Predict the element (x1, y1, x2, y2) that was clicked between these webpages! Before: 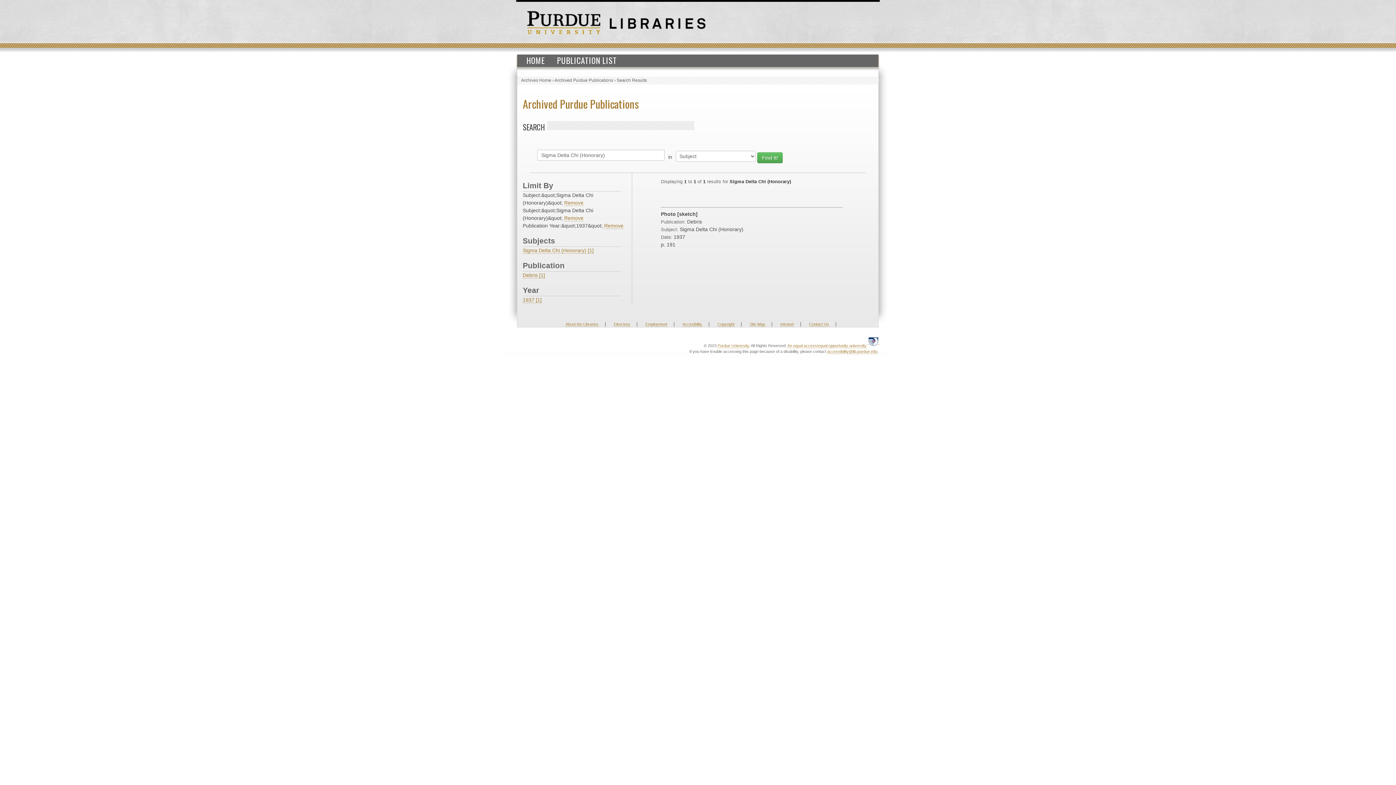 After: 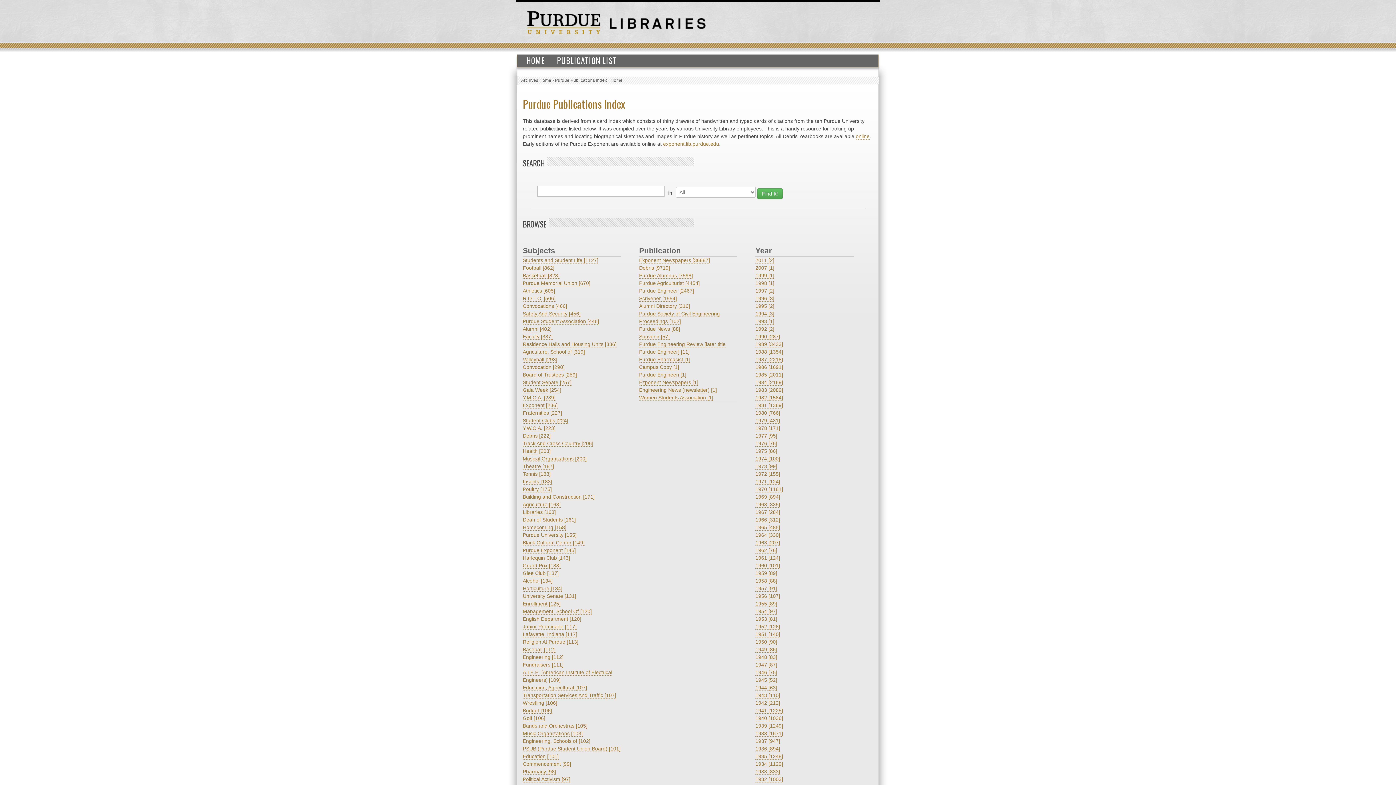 Action: bbox: (554, 77, 613, 82) label: Archived Purdue Publications